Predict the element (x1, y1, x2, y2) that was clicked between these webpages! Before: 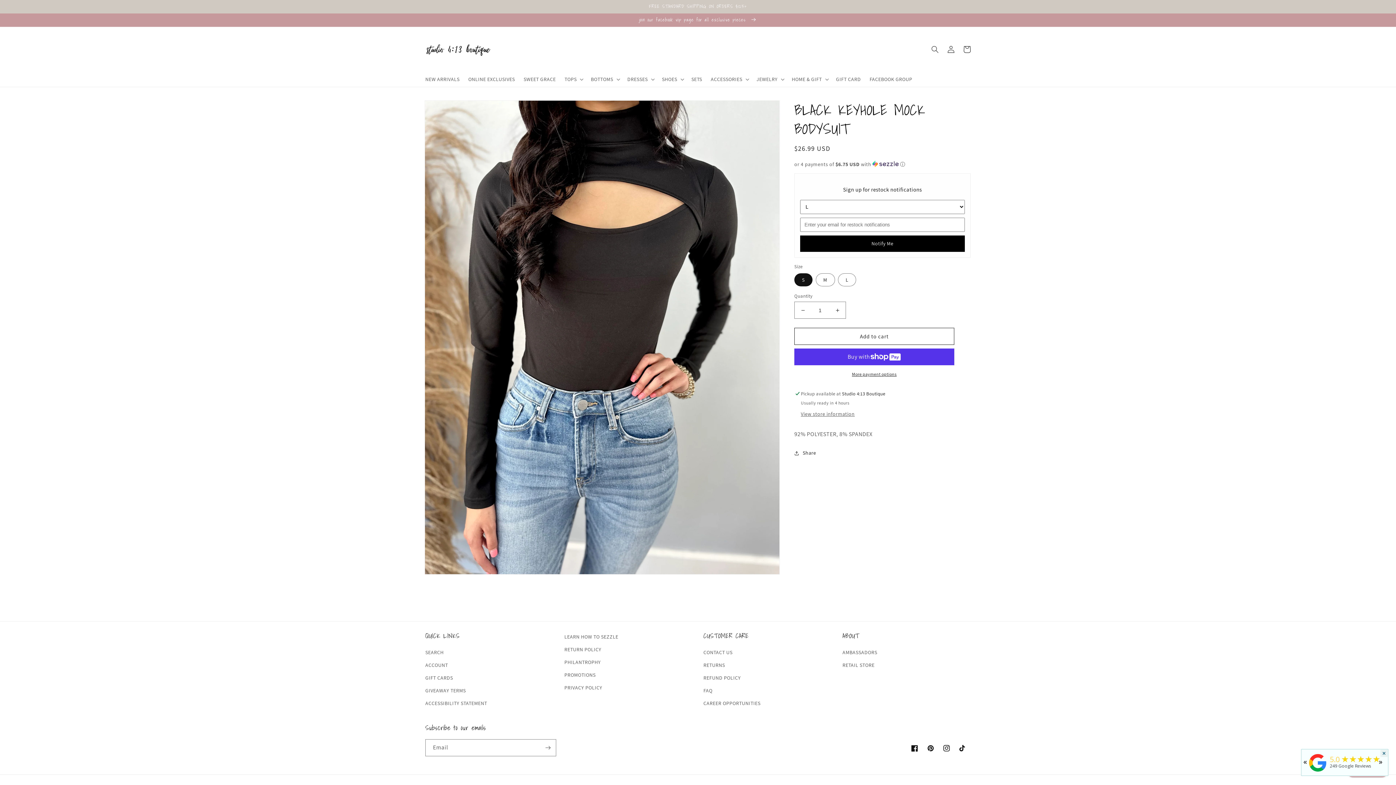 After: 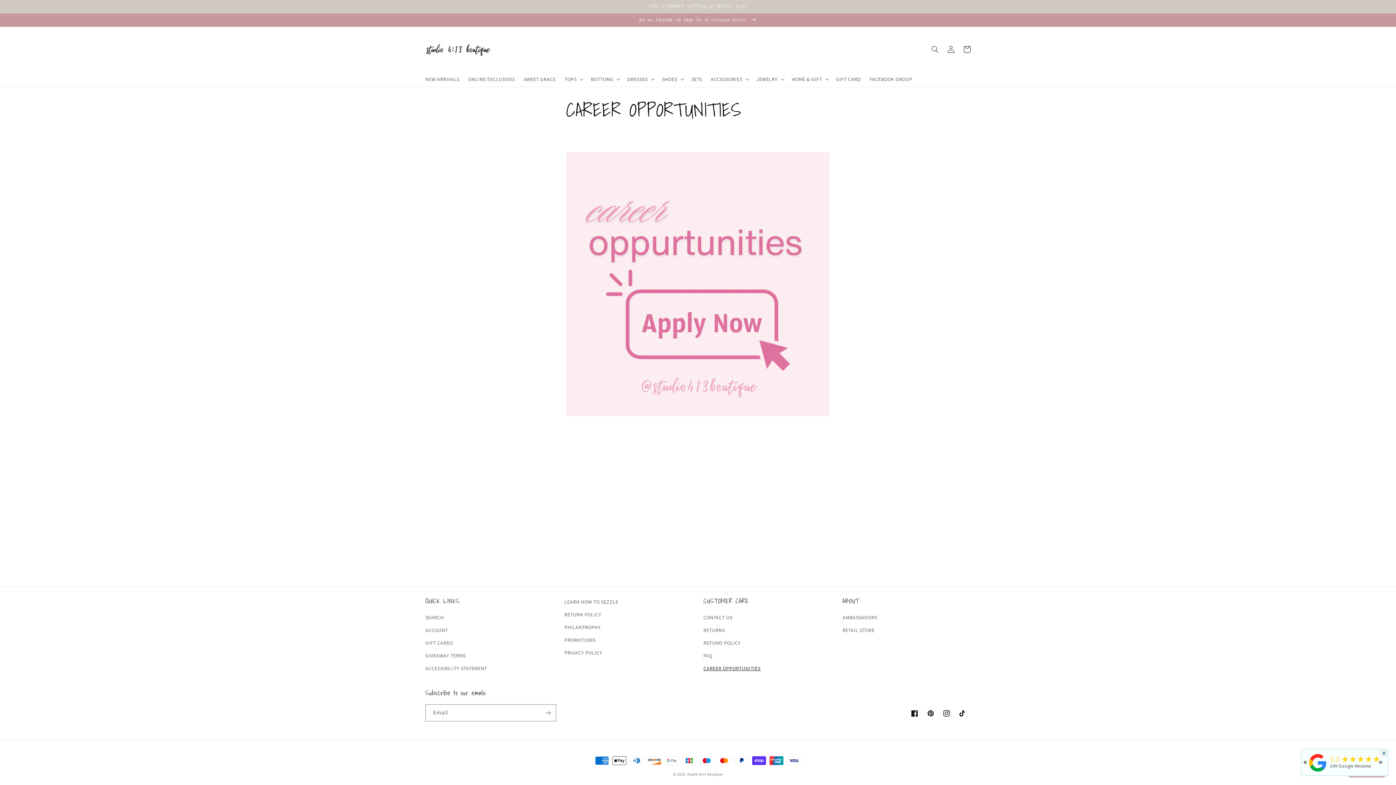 Action: bbox: (703, 697, 760, 710) label: CAREER OPPORTUNITIES